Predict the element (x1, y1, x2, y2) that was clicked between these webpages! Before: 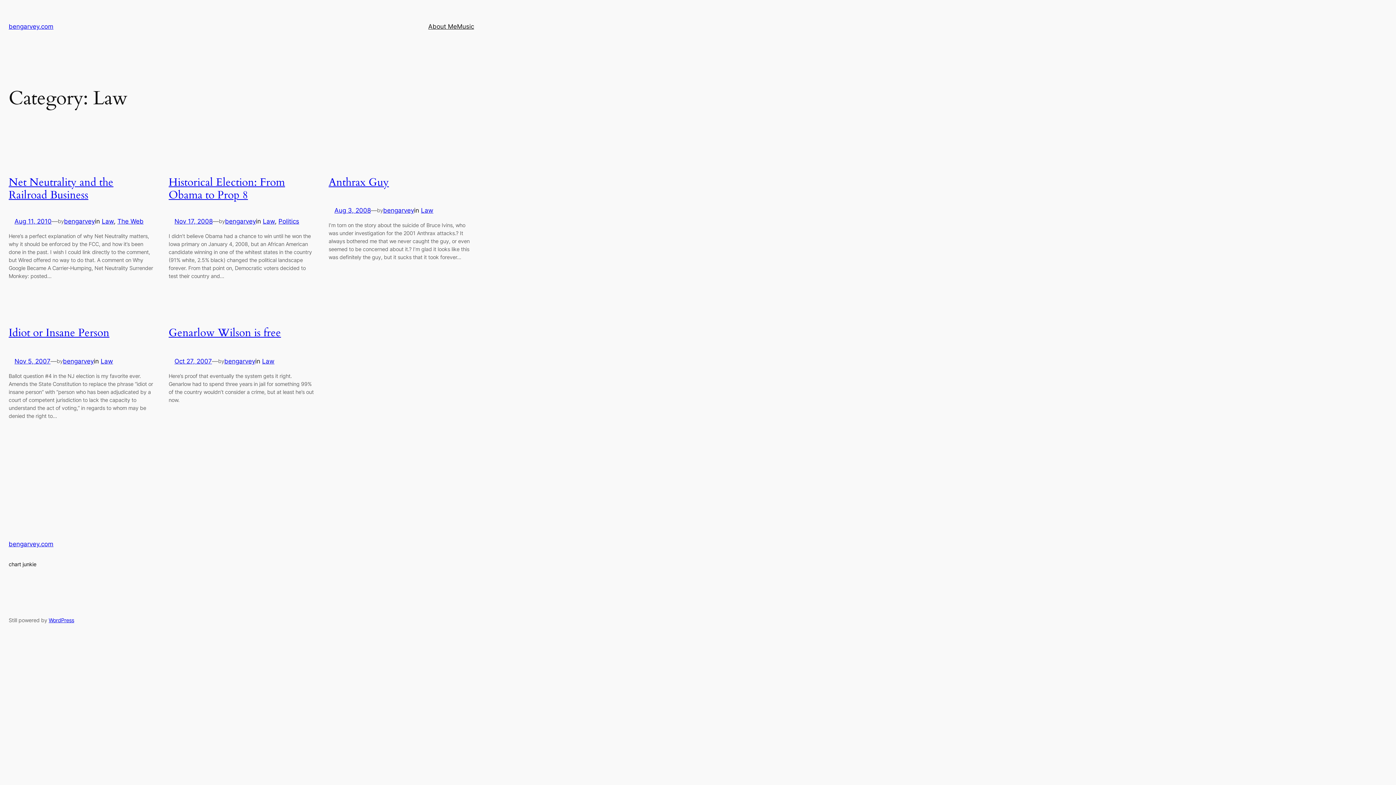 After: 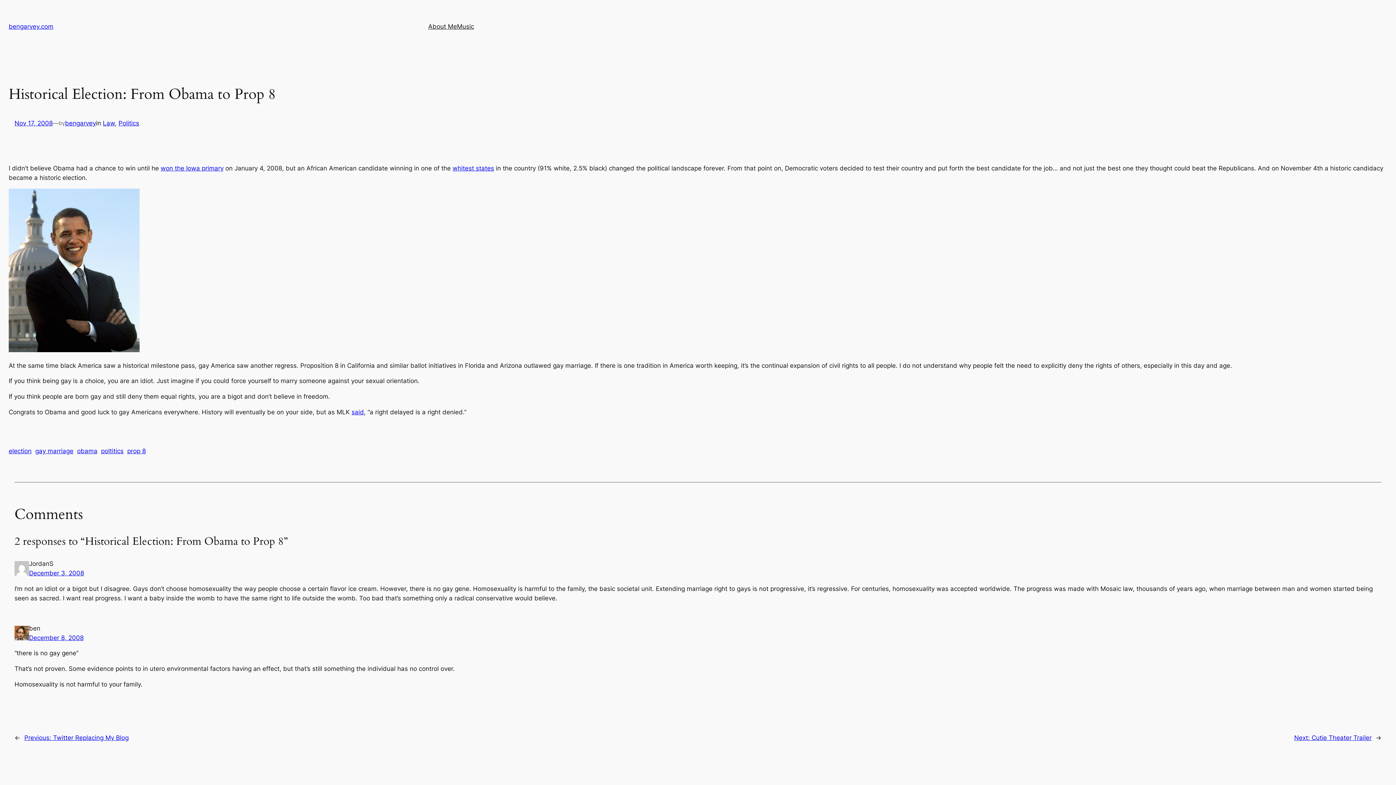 Action: bbox: (174, 217, 212, 225) label: Nov 17, 2008